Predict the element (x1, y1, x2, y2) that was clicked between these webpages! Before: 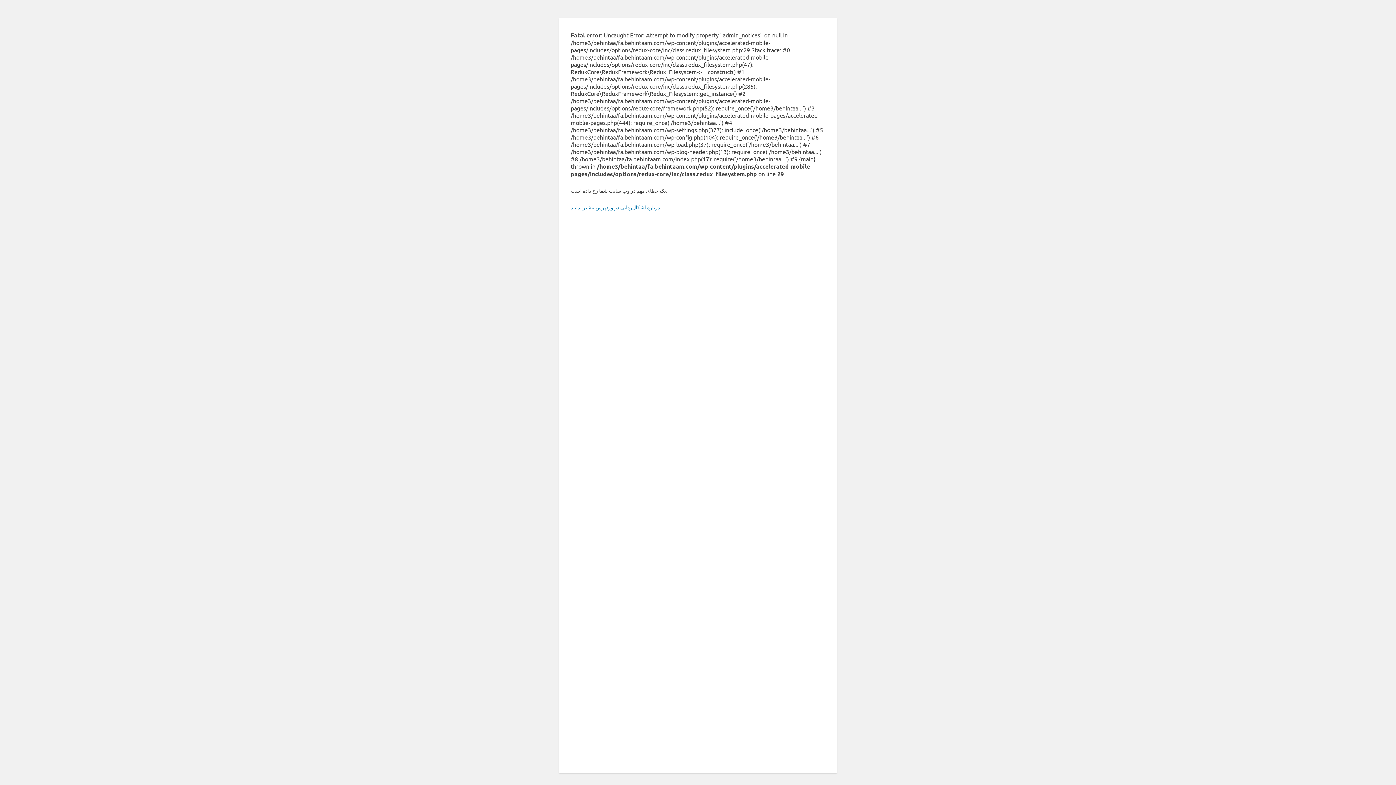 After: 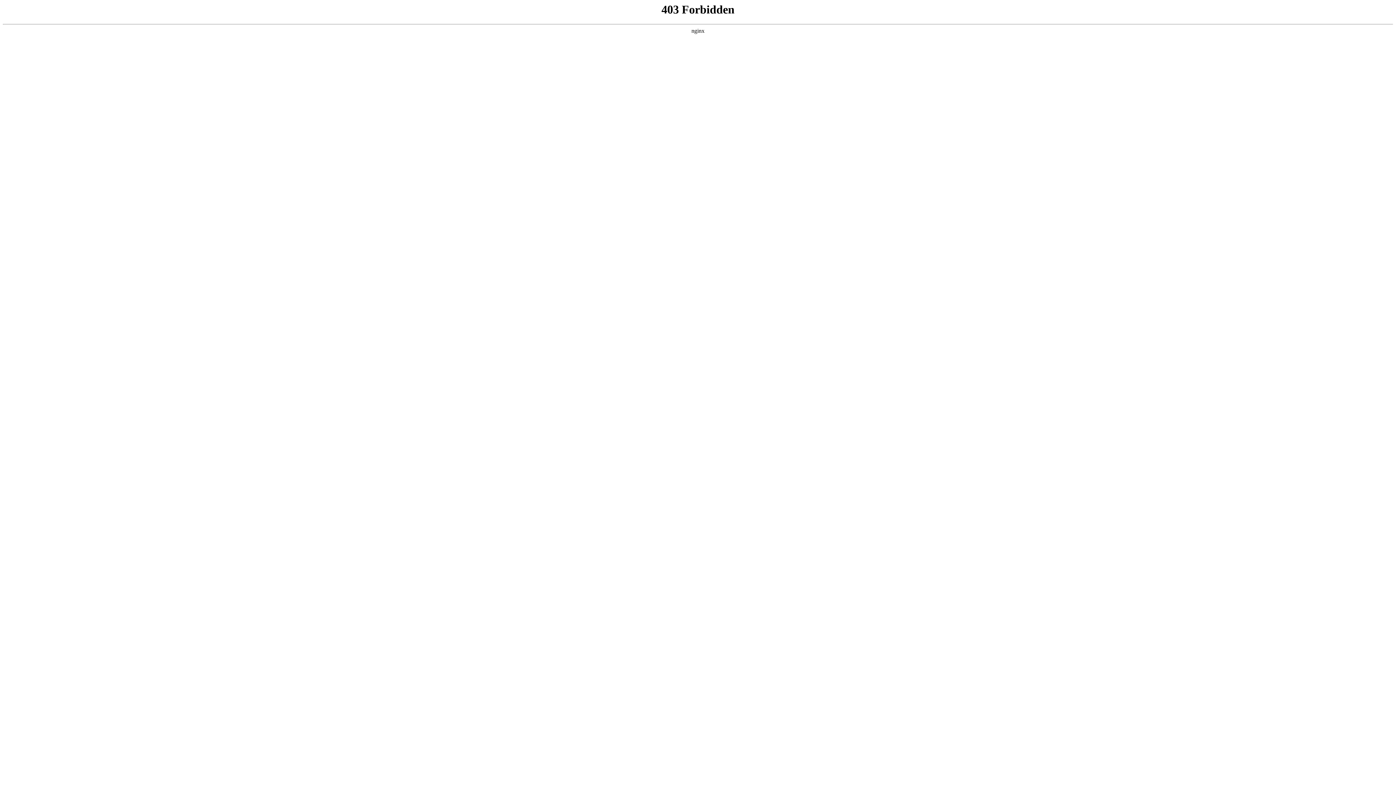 Action: bbox: (570, 204, 661, 210) label: دربارهٔ اشکال‌زدایی در وردپرس بیشتر بدانید.